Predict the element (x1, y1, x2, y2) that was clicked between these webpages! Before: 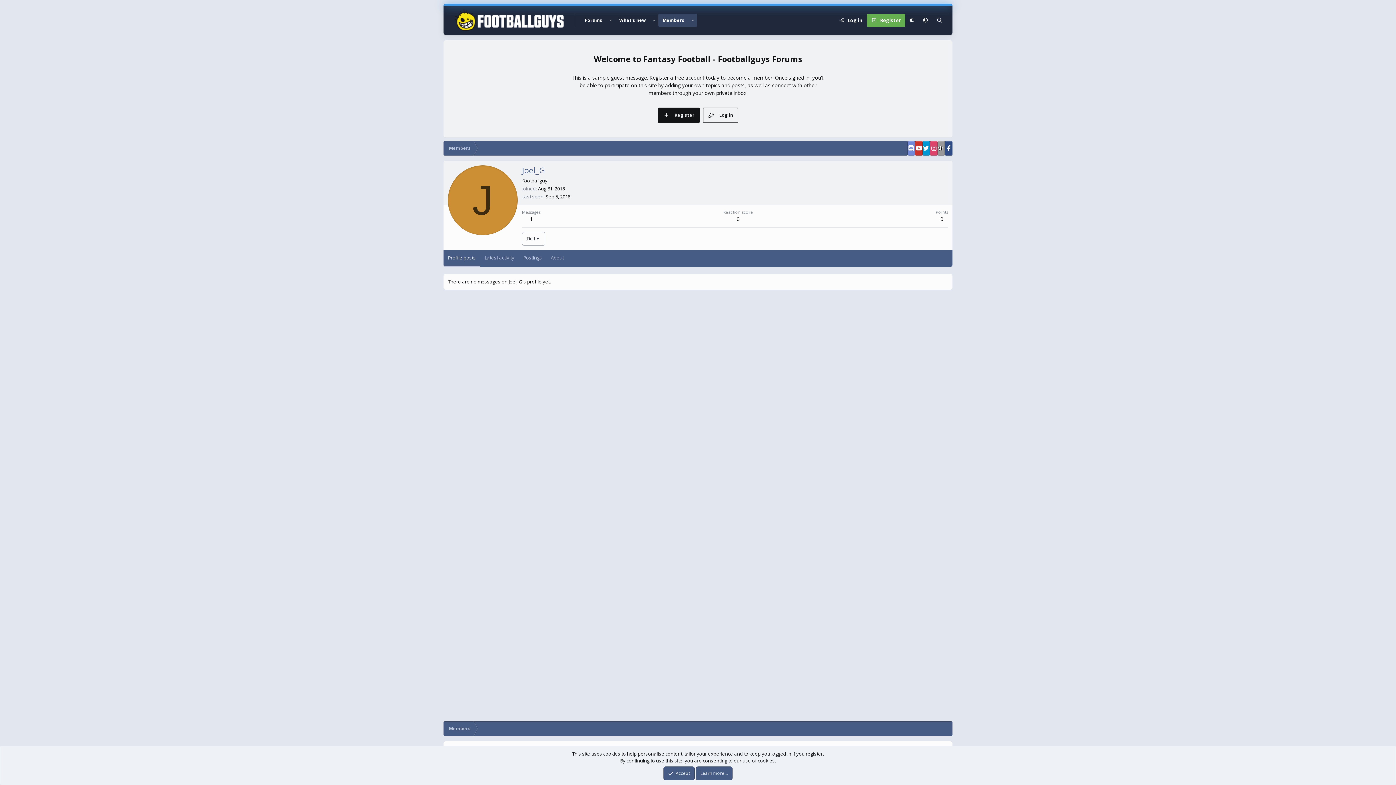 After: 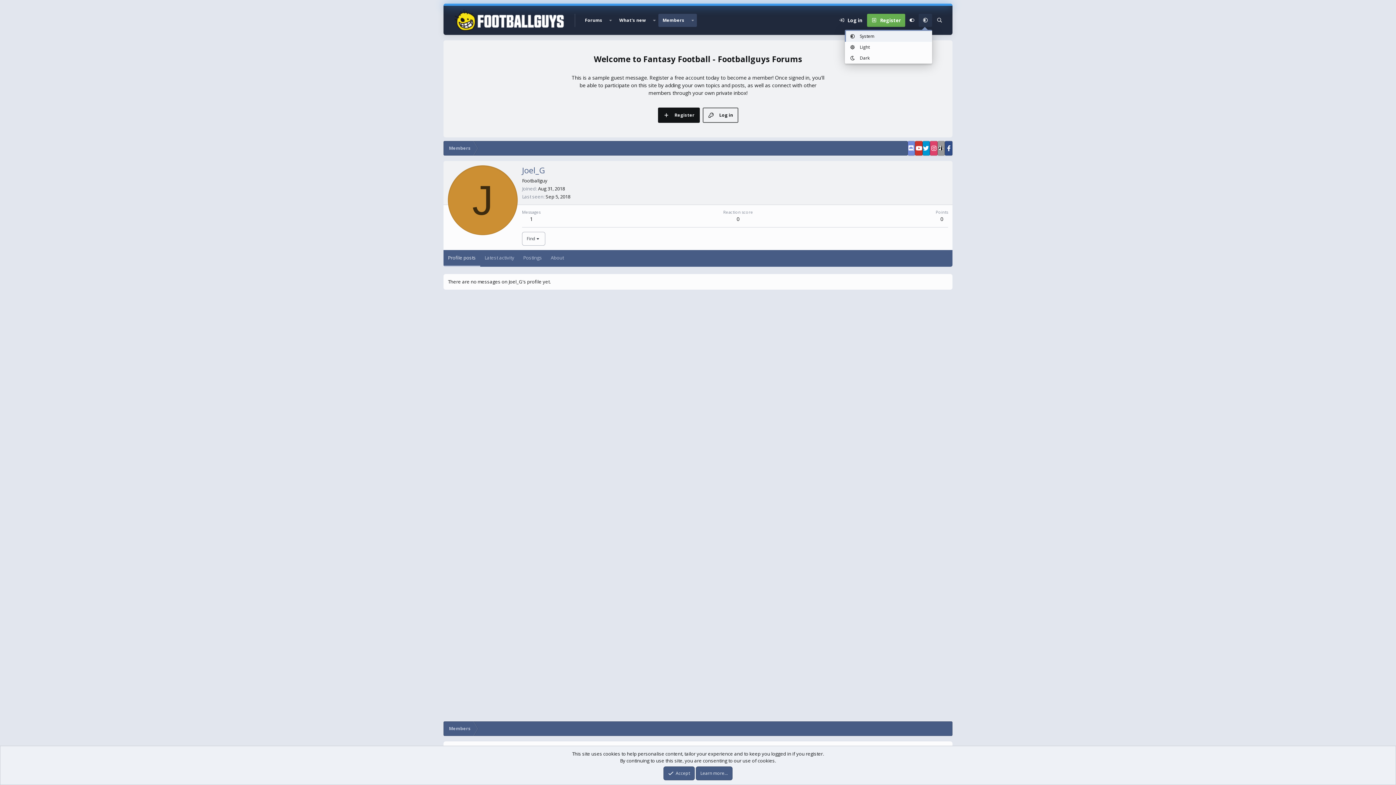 Action: bbox: (919, 13, 932, 26)